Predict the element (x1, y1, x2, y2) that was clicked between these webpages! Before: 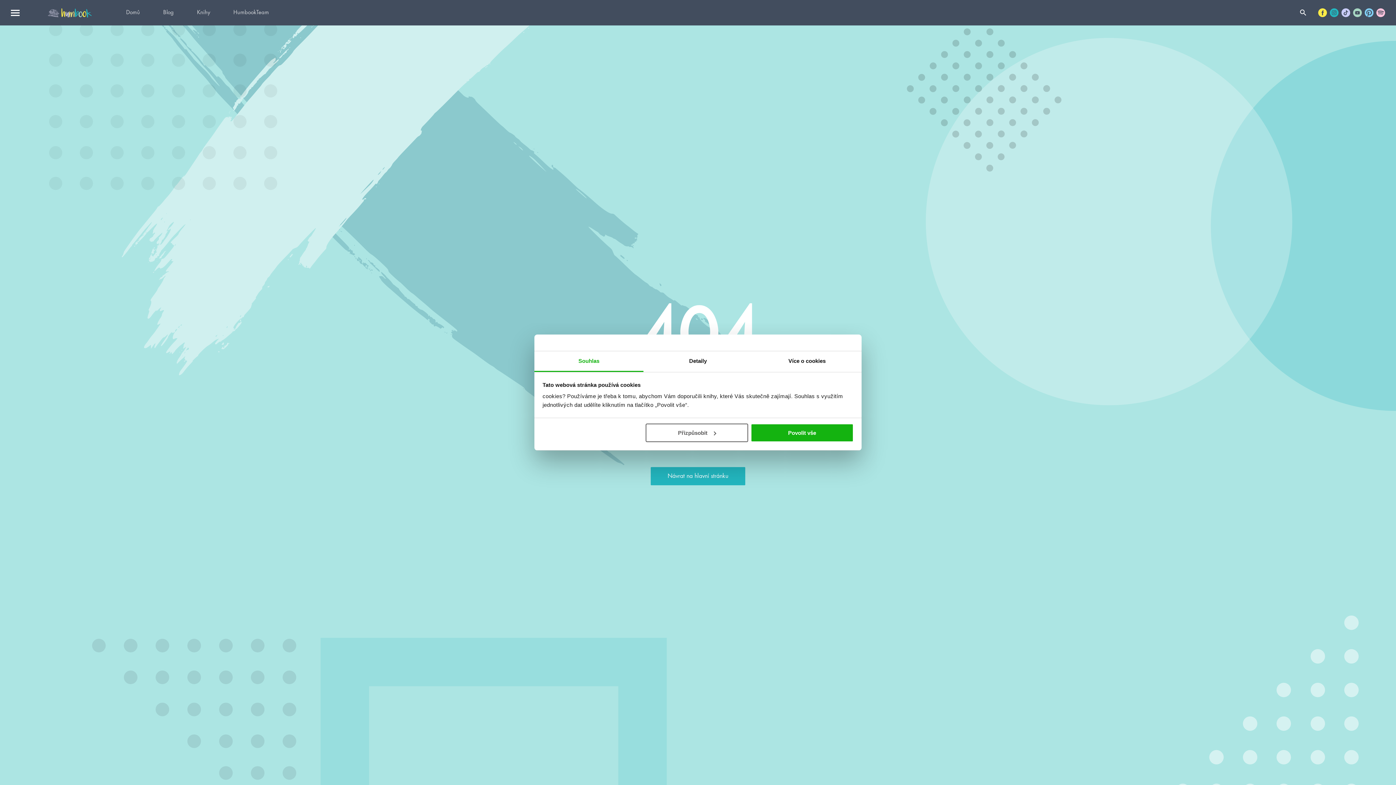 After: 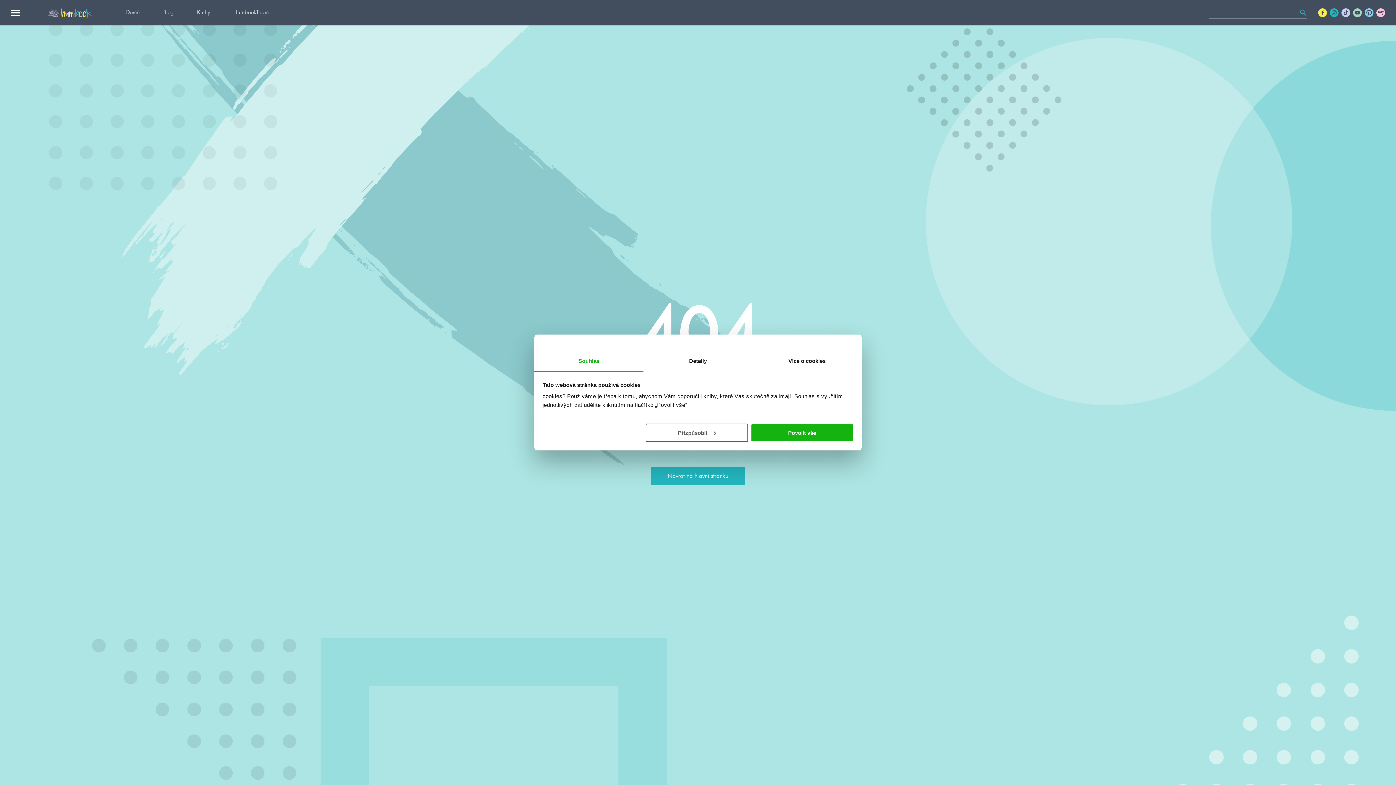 Action: bbox: (1298, 8, 1307, 17)